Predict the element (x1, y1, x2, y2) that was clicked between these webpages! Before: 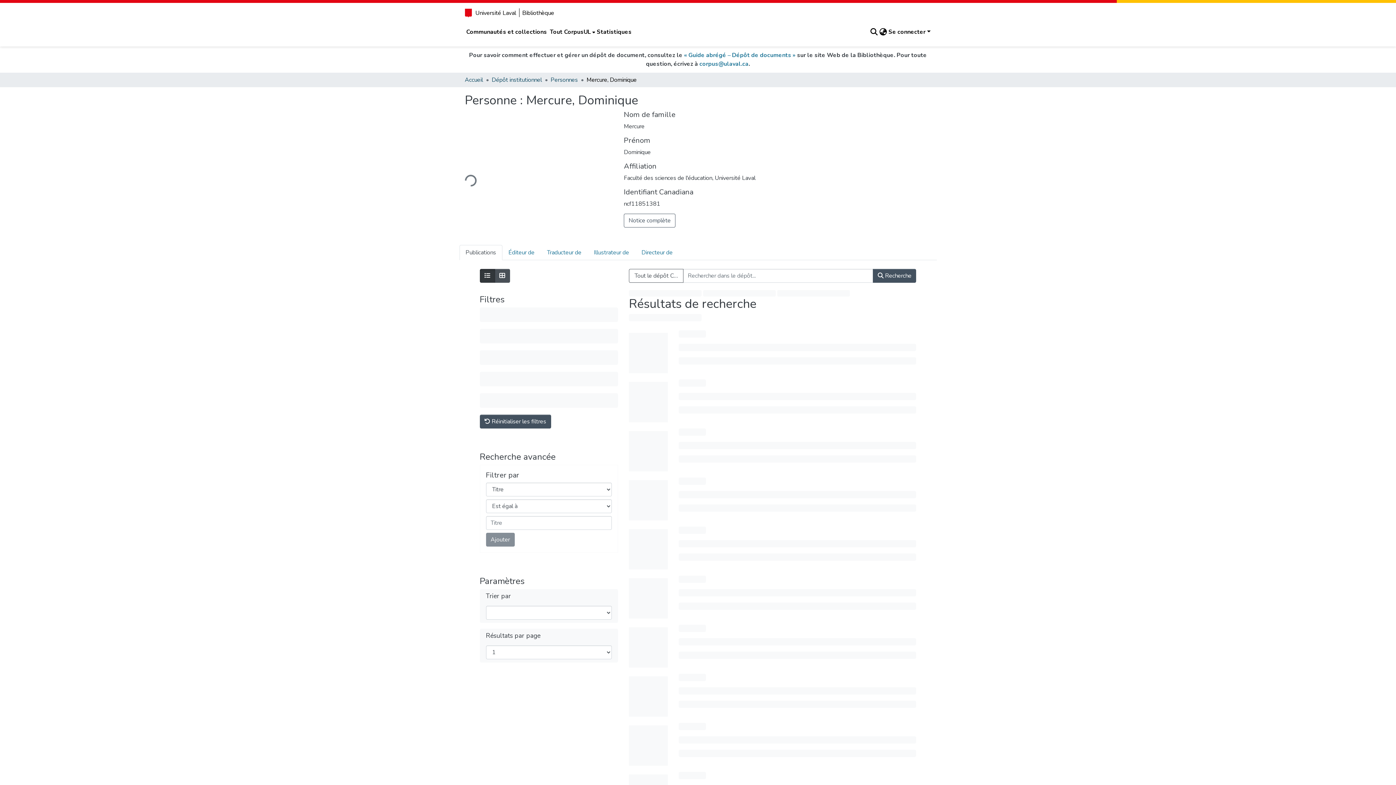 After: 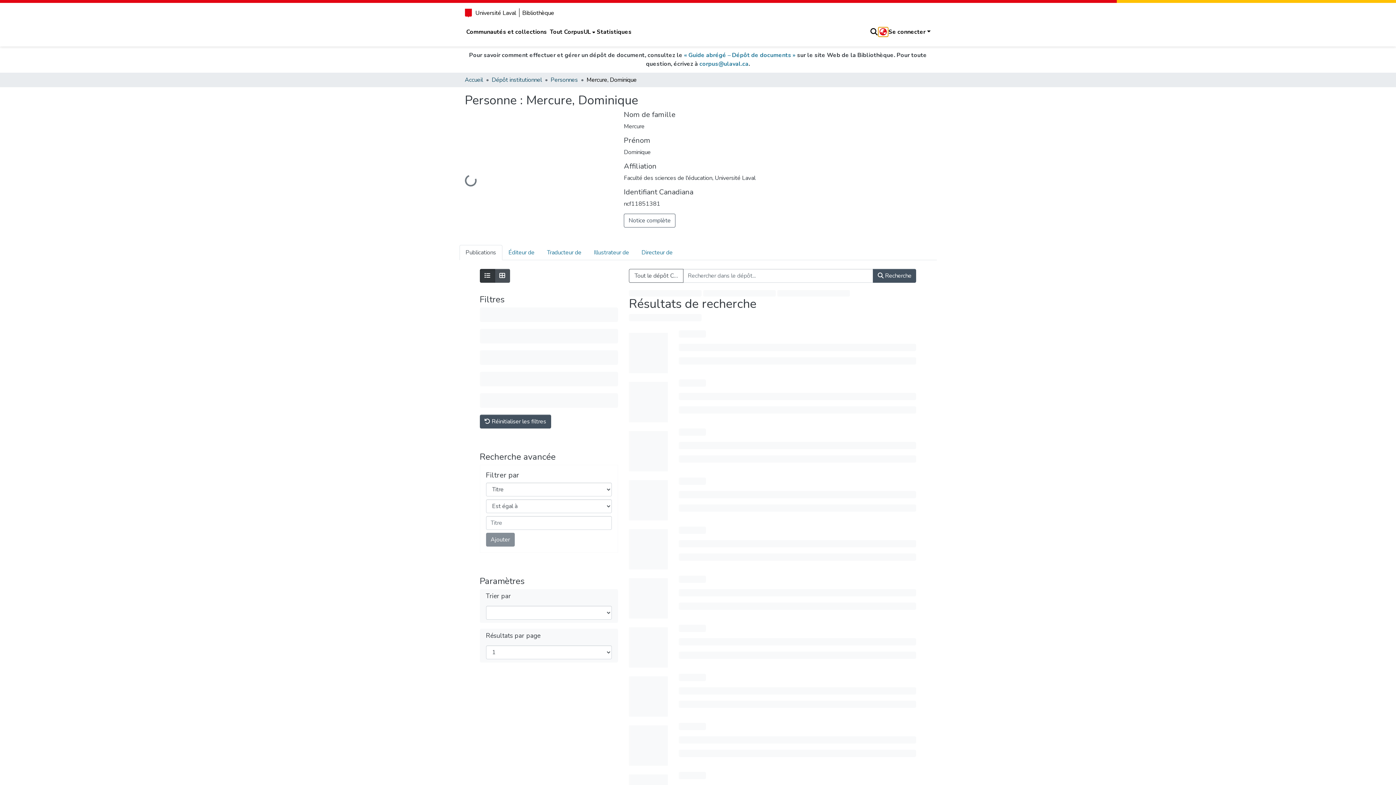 Action: label: Sélecteur de langue bbox: (878, 27, 887, 36)